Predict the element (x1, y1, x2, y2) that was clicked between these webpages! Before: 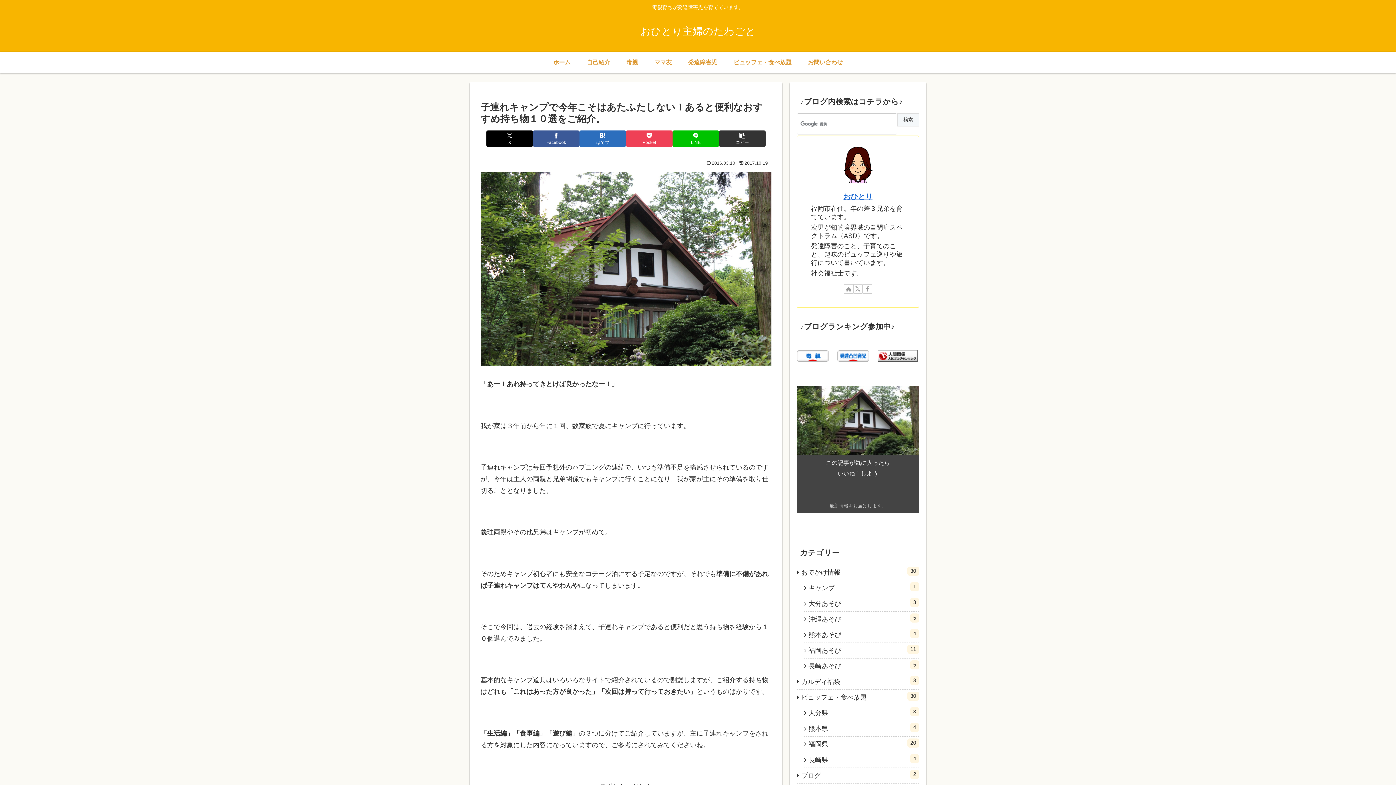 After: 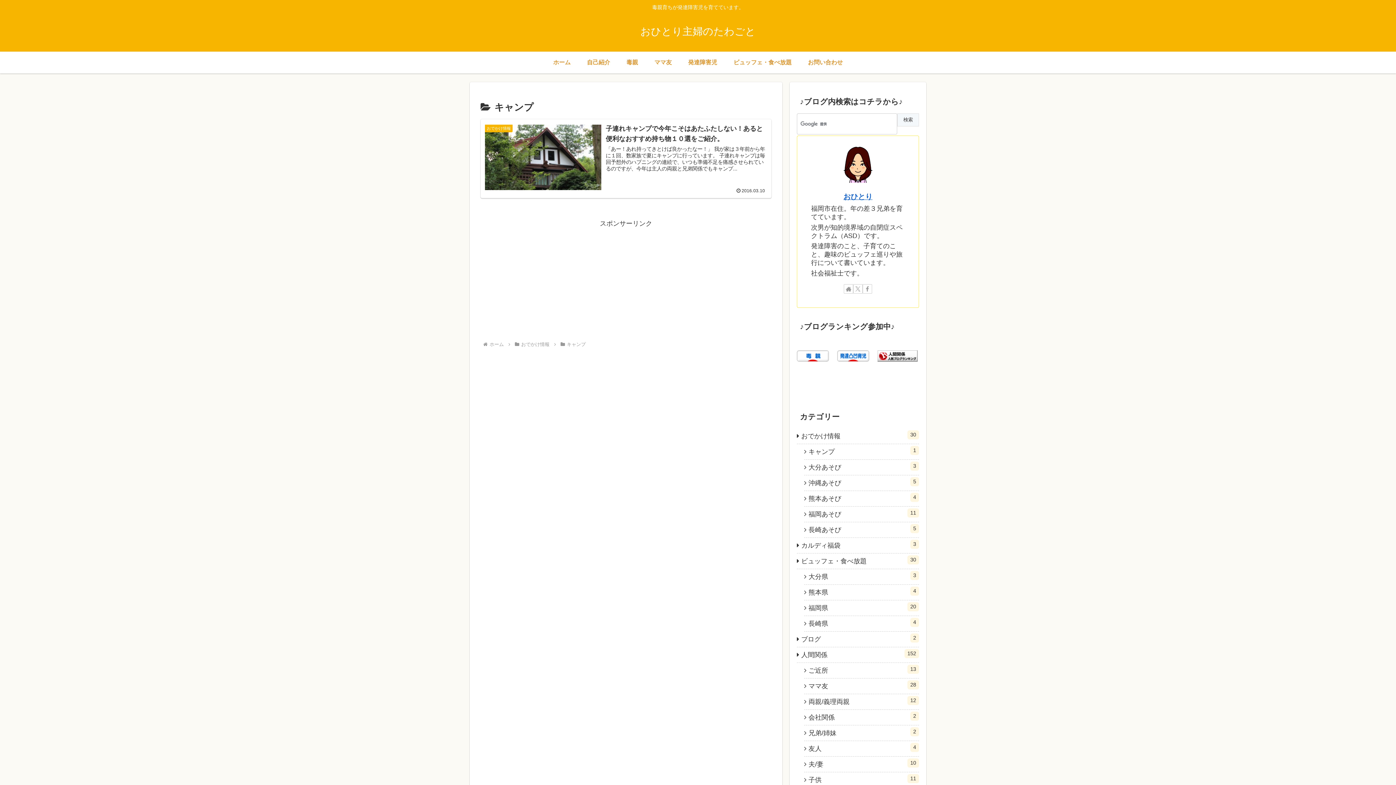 Action: label: キャンプ
1 bbox: (804, 587, 919, 603)